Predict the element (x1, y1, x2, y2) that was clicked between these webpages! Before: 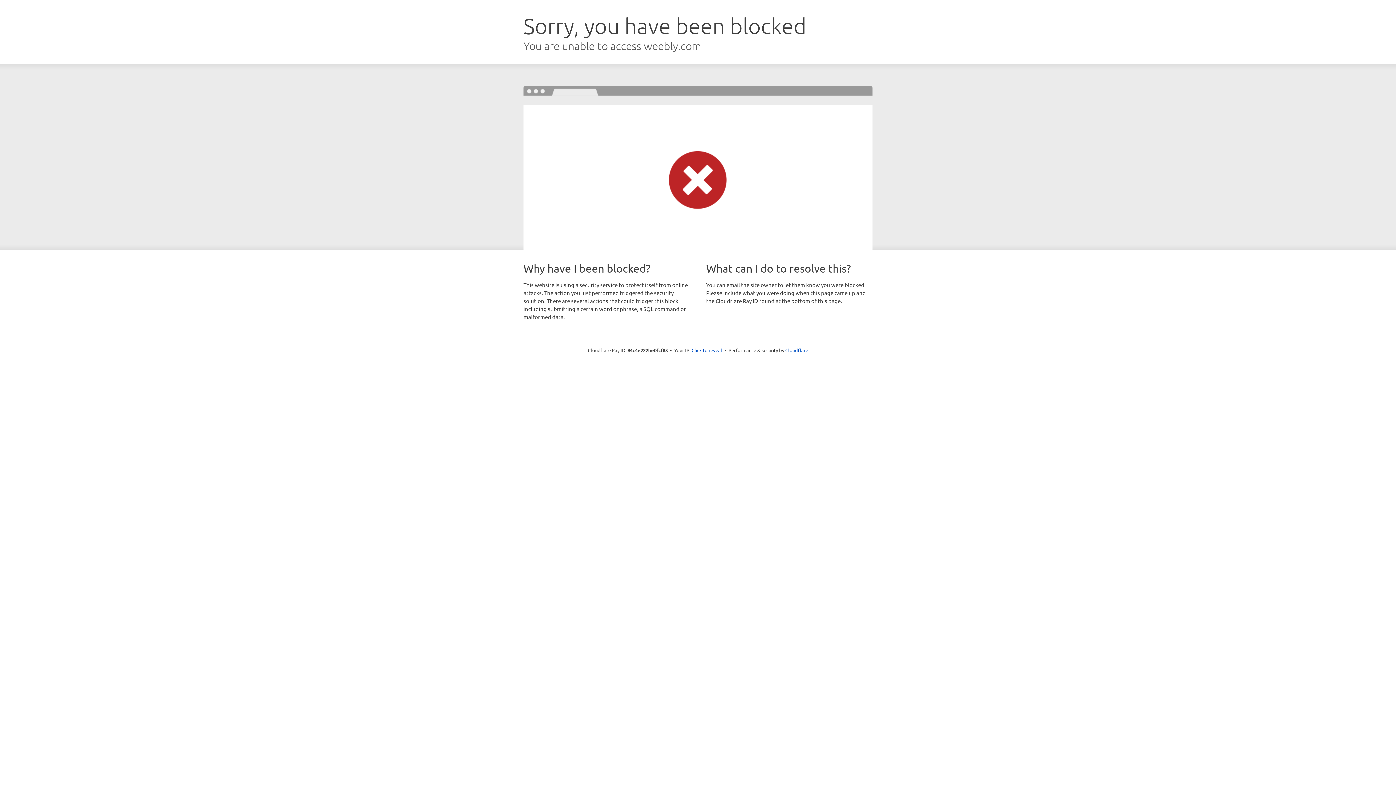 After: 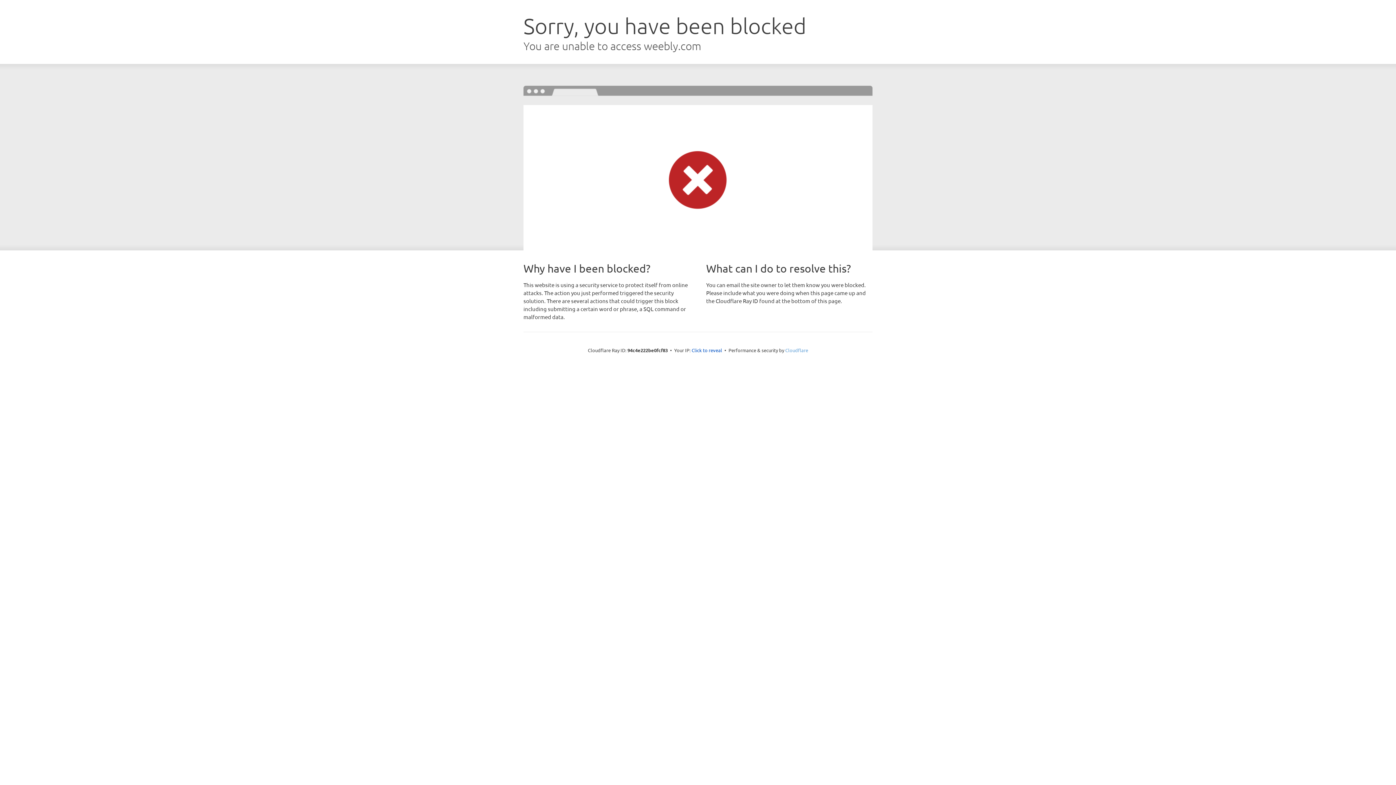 Action: bbox: (785, 347, 808, 353) label: Cloudflare